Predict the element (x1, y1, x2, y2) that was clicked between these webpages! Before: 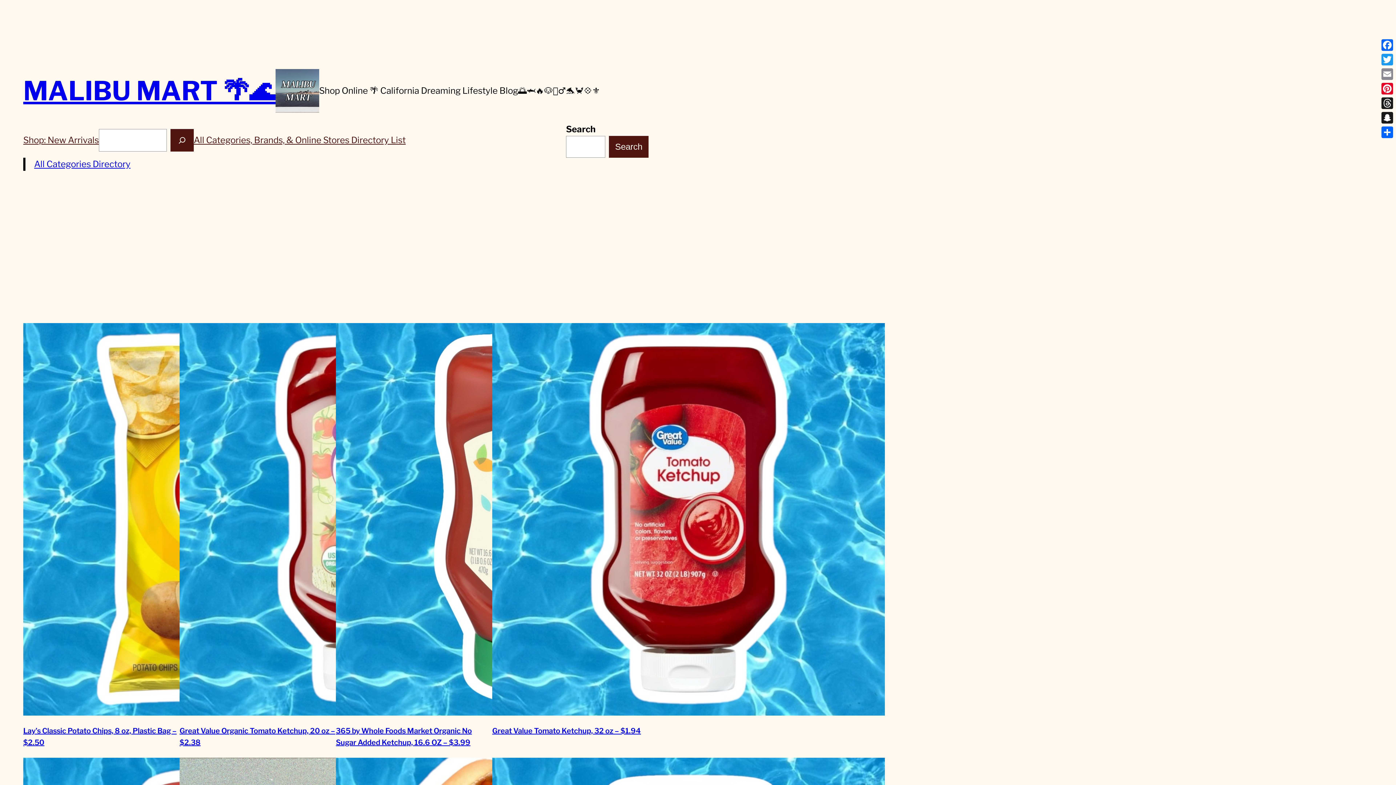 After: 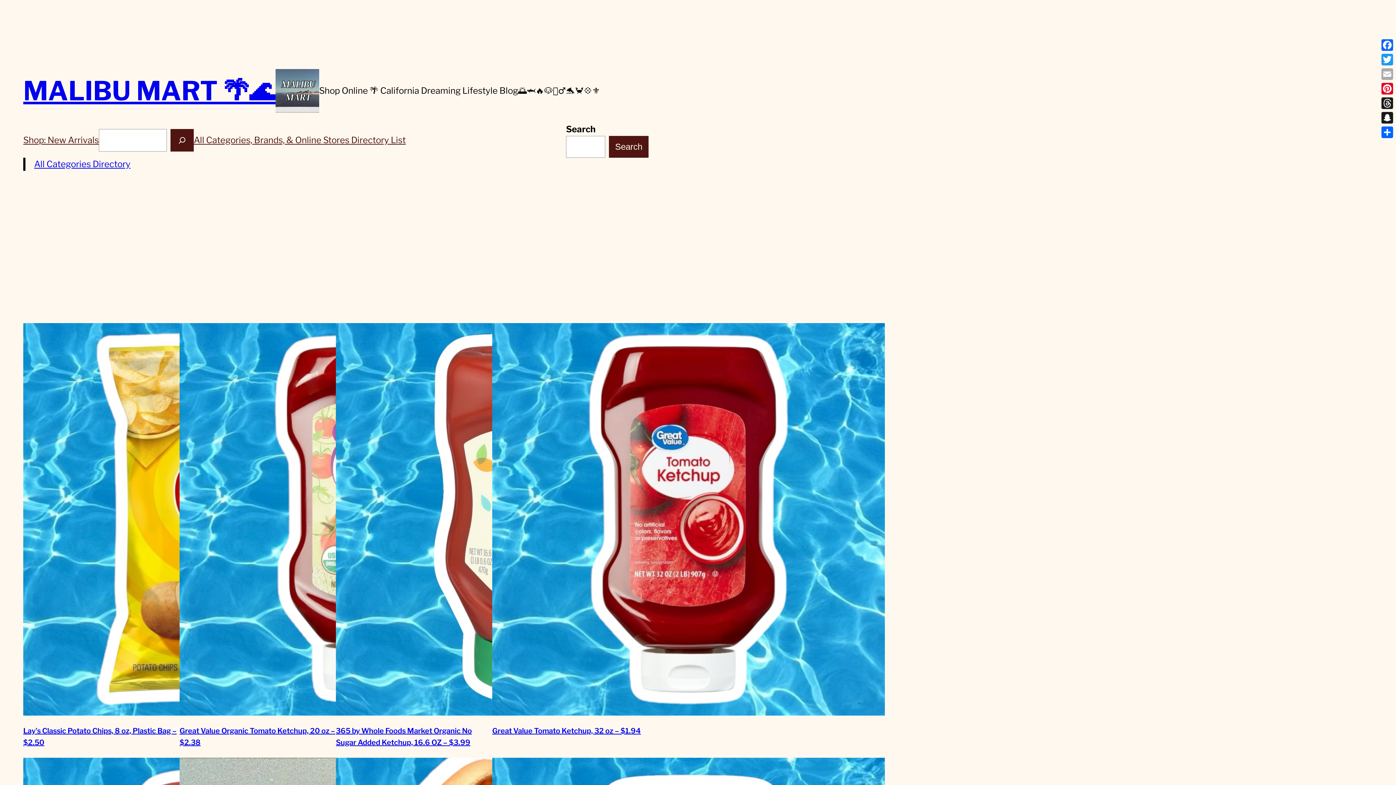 Action: label: Email bbox: (1380, 66, 1394, 81)